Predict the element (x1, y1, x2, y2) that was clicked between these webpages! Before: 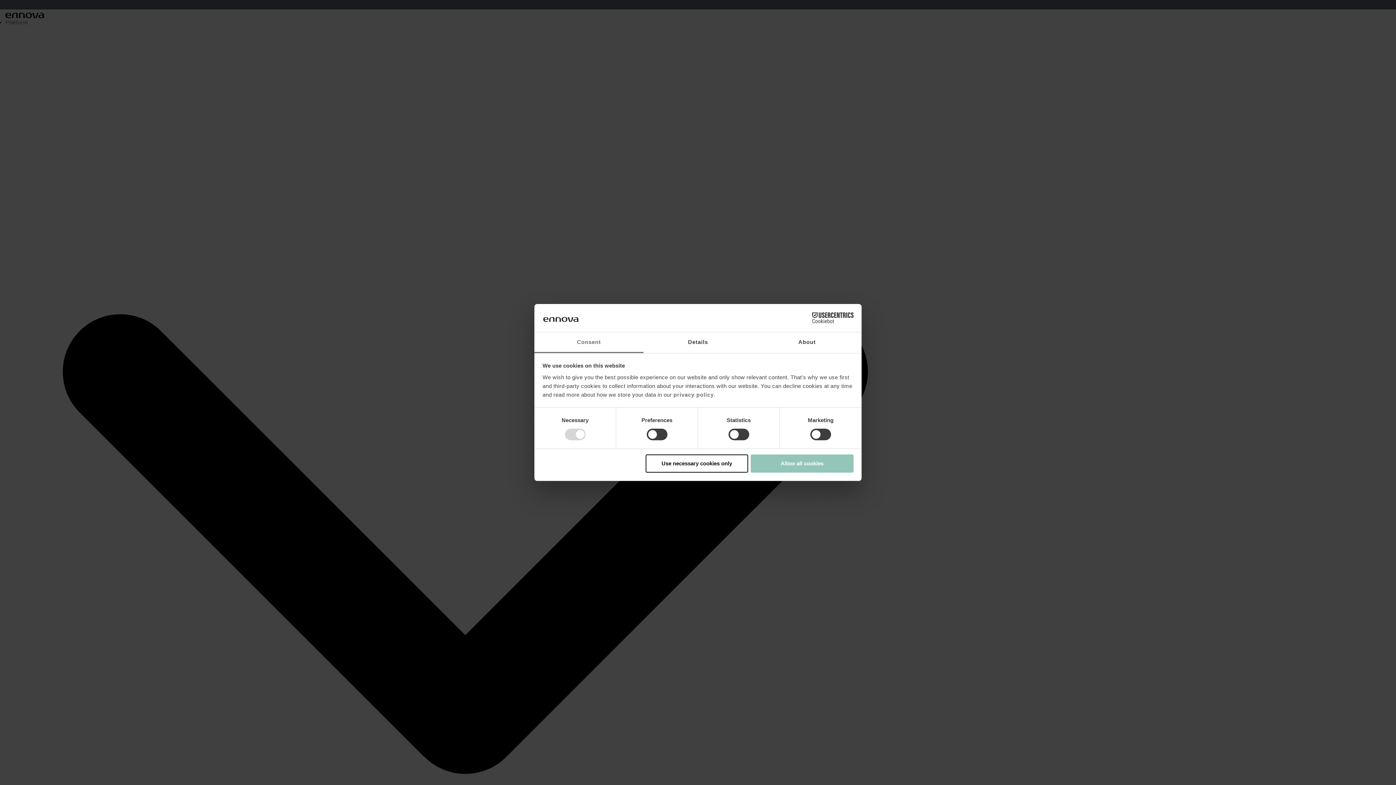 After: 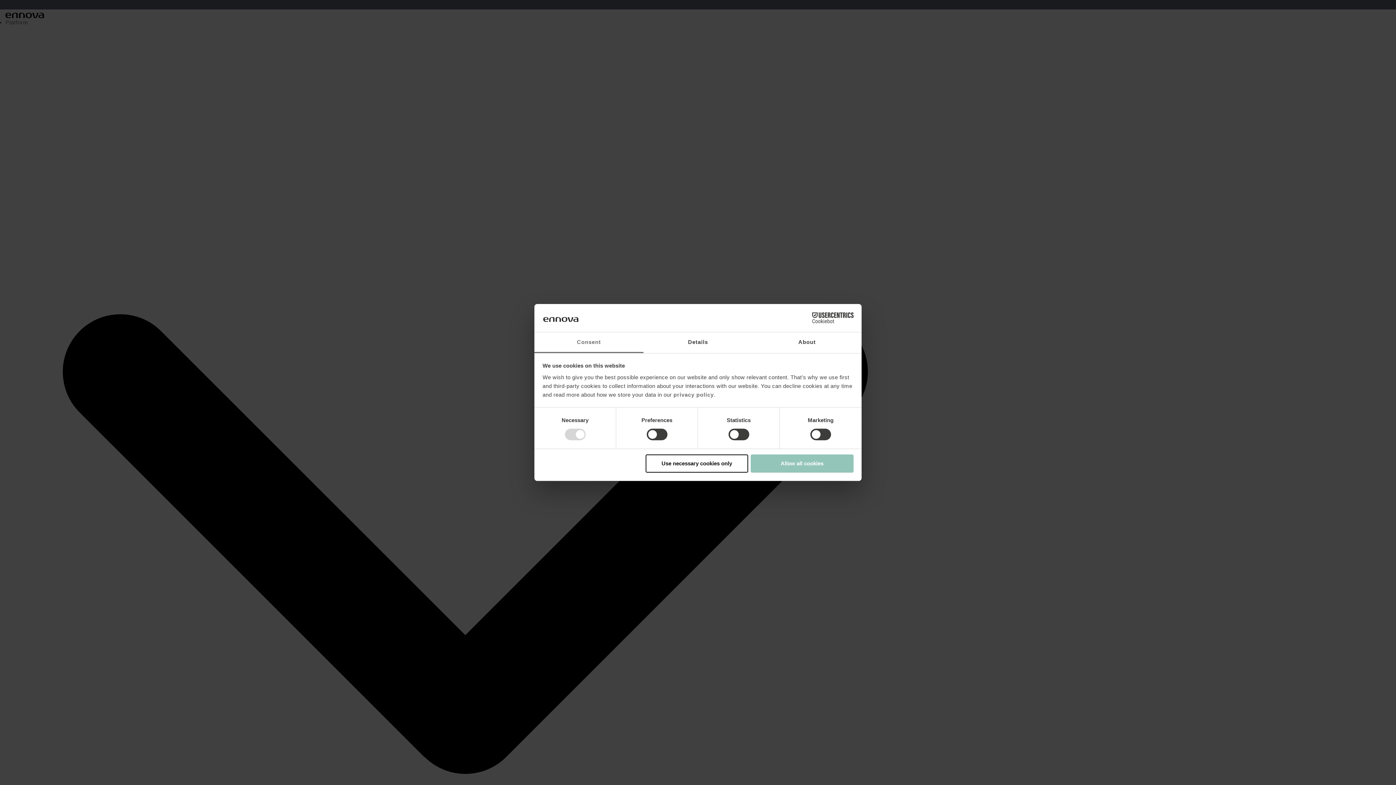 Action: label: Cookiebot - opens in a new window bbox: (790, 312, 853, 323)